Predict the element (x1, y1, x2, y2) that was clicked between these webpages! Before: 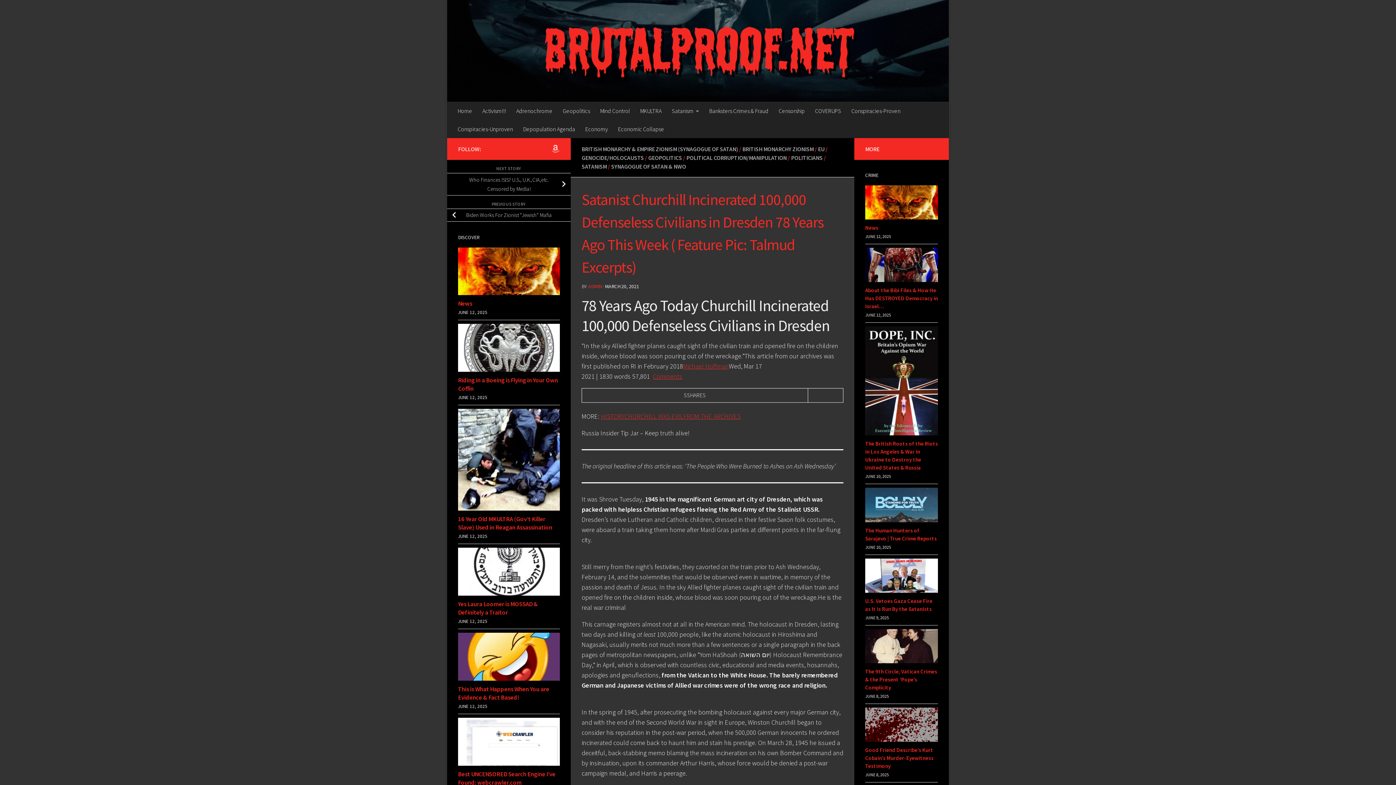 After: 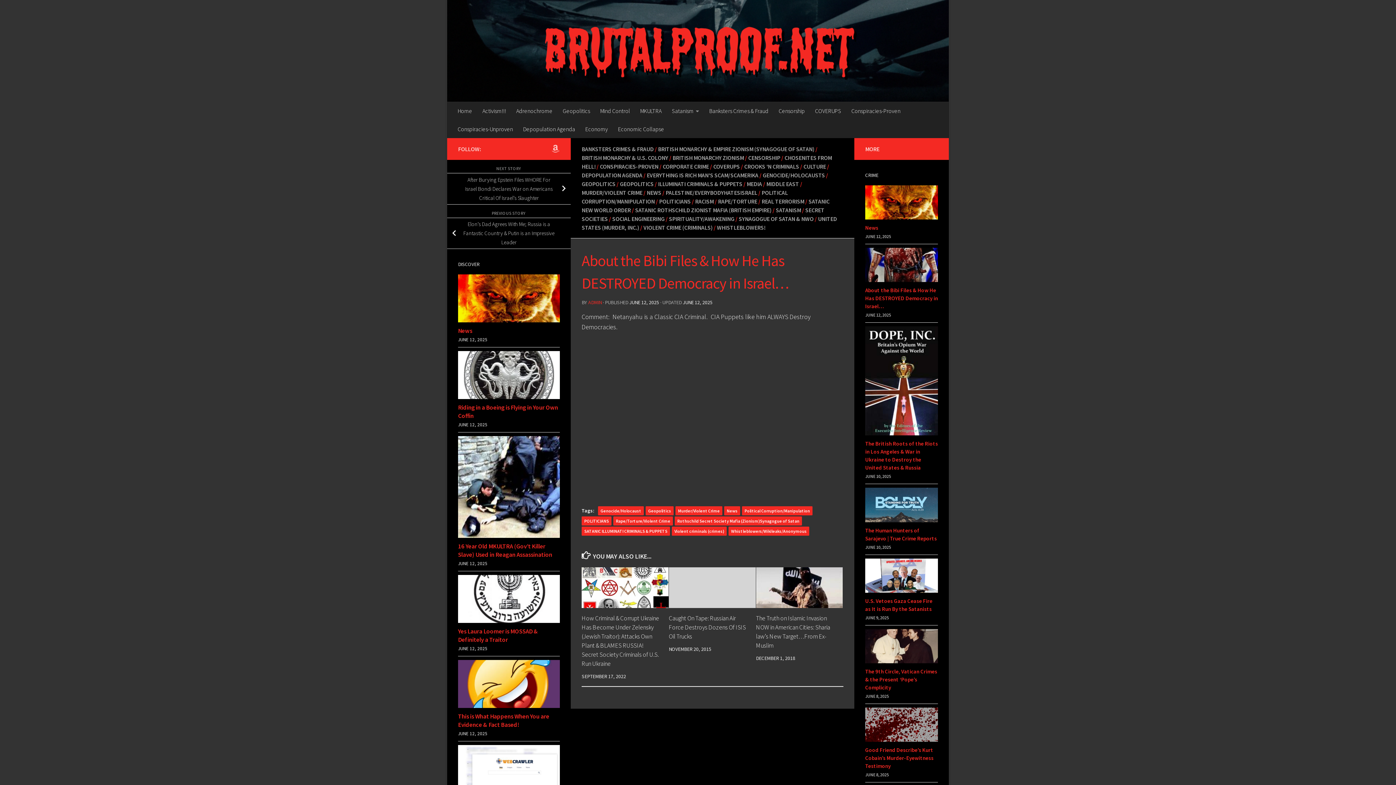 Action: label: About the Bibi Files & How He Has DESTROYED Democracy in Israel… bbox: (865, 287, 938, 309)